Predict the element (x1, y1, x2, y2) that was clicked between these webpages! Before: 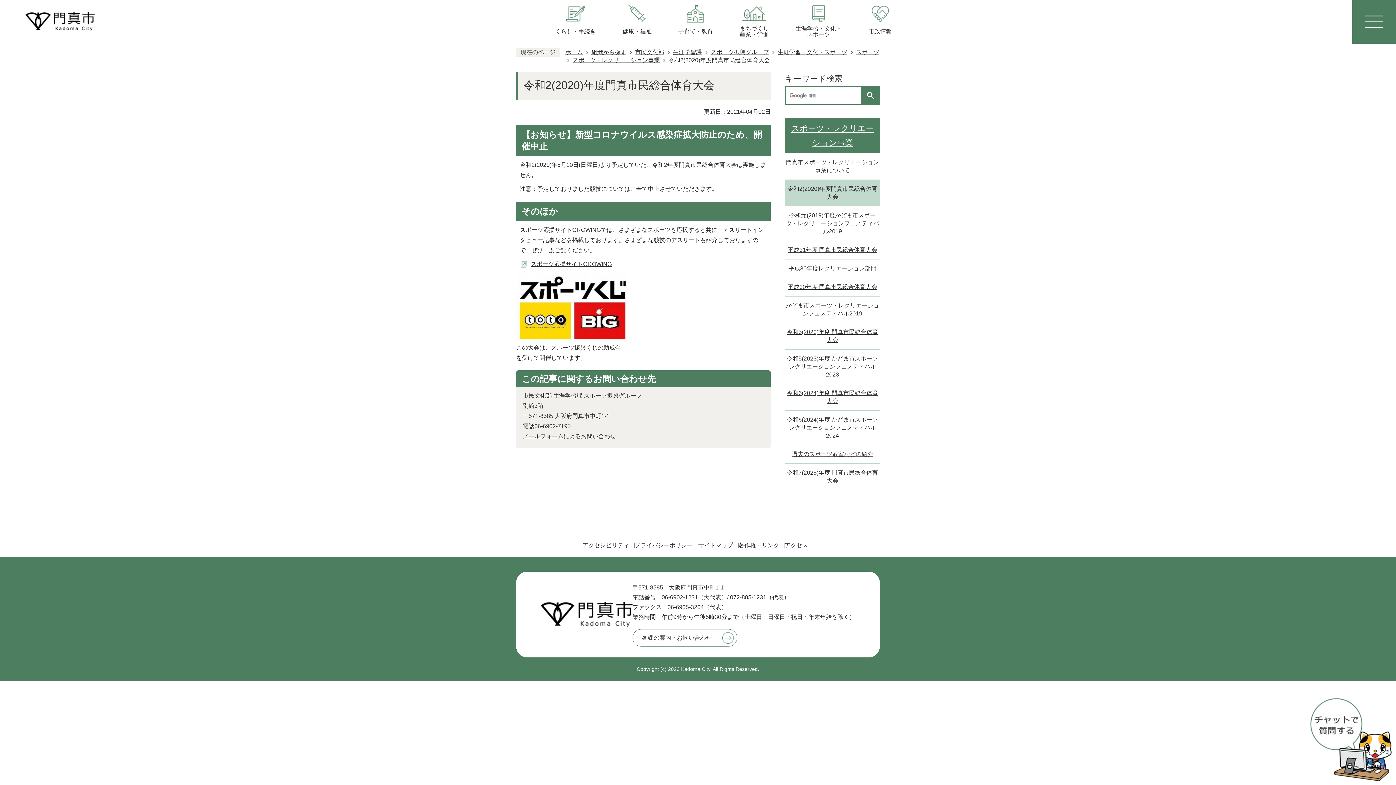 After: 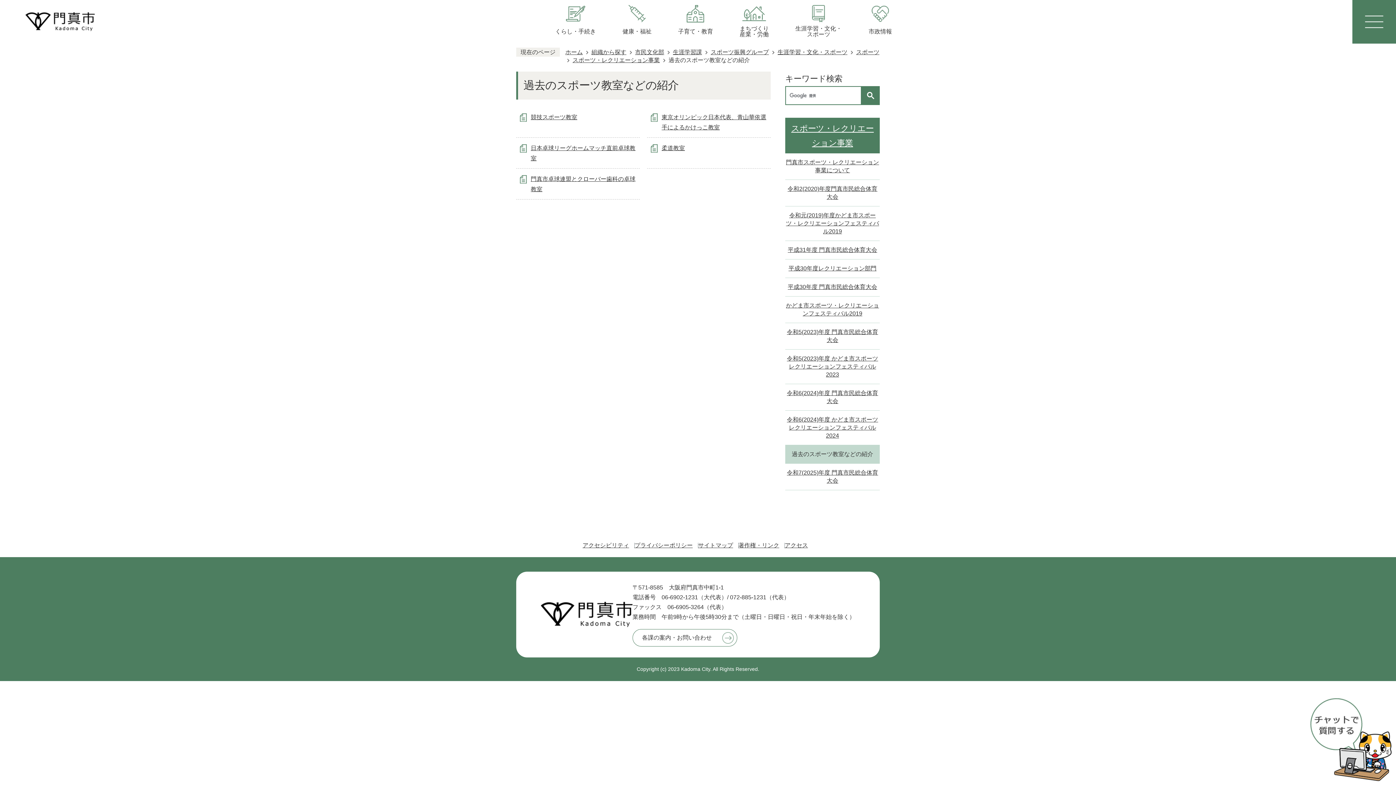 Action: bbox: (785, 445, 880, 463) label: 過去のスポーツ教室などの紹介